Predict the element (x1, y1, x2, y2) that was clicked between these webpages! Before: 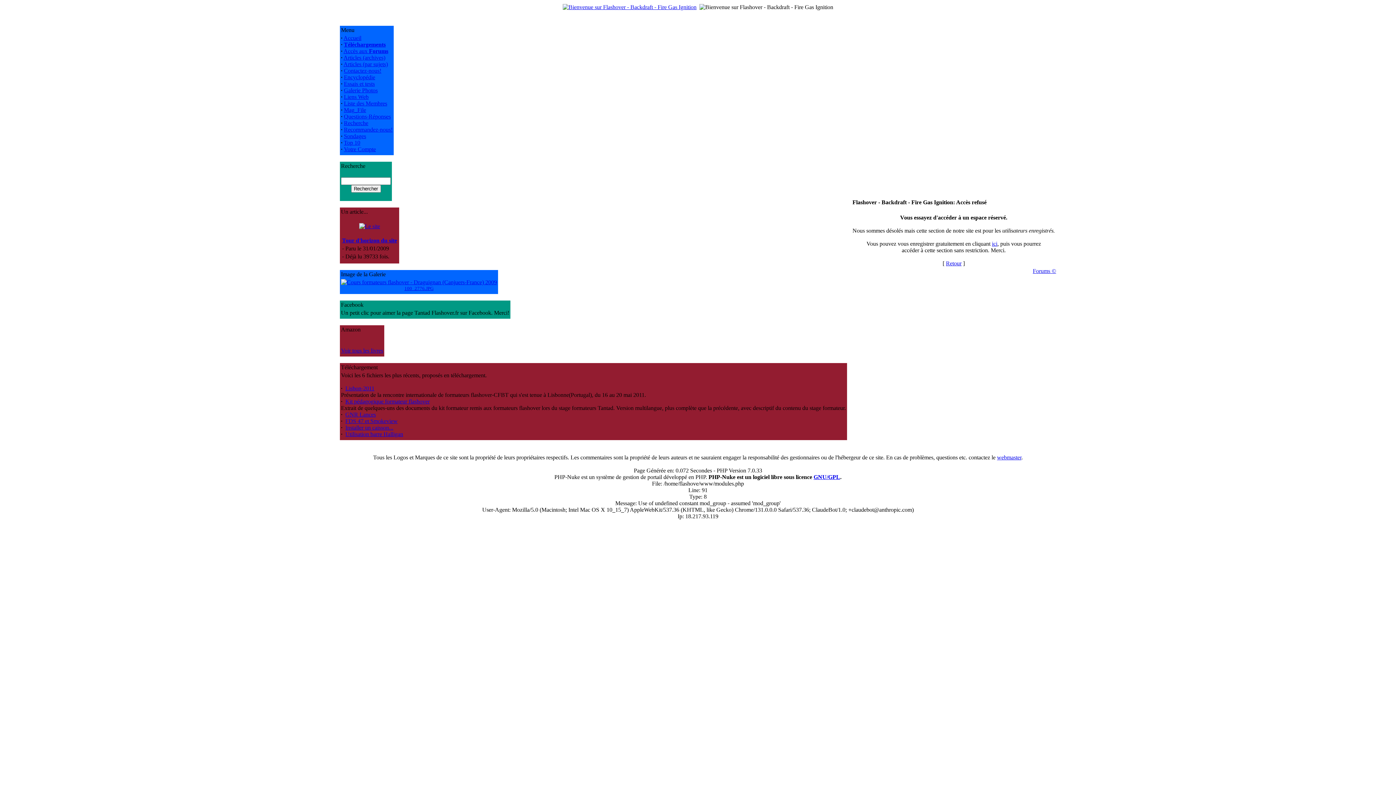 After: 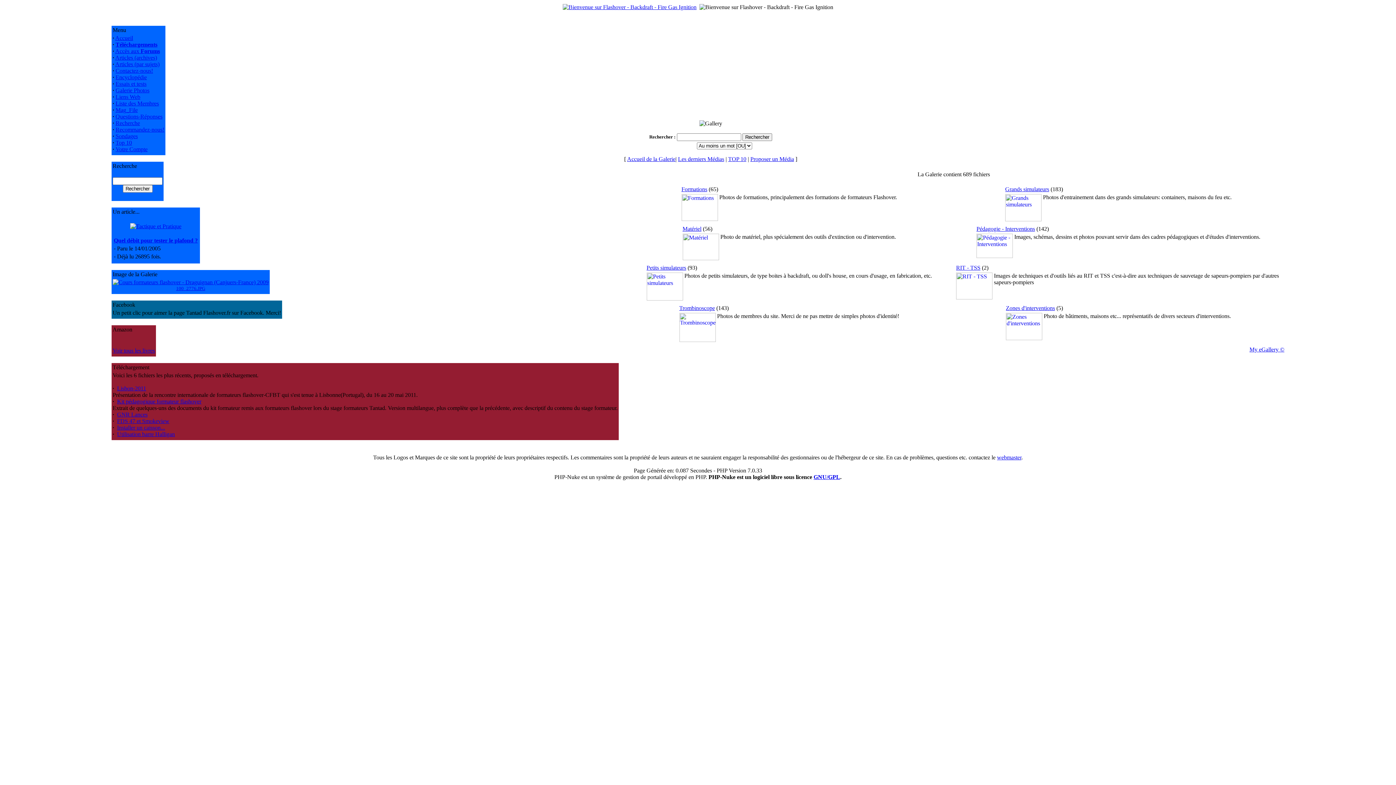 Action: label: Galerie Photos bbox: (344, 87, 377, 93)